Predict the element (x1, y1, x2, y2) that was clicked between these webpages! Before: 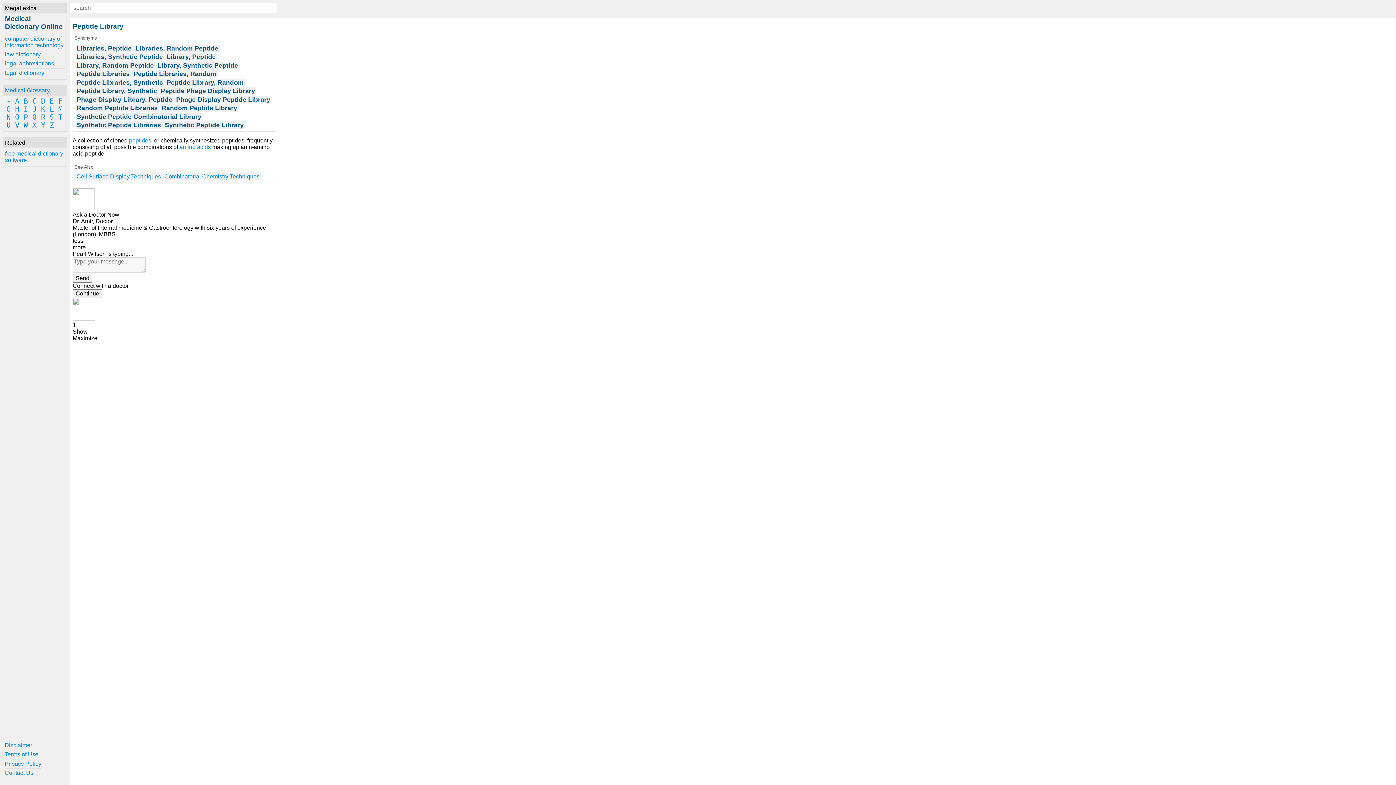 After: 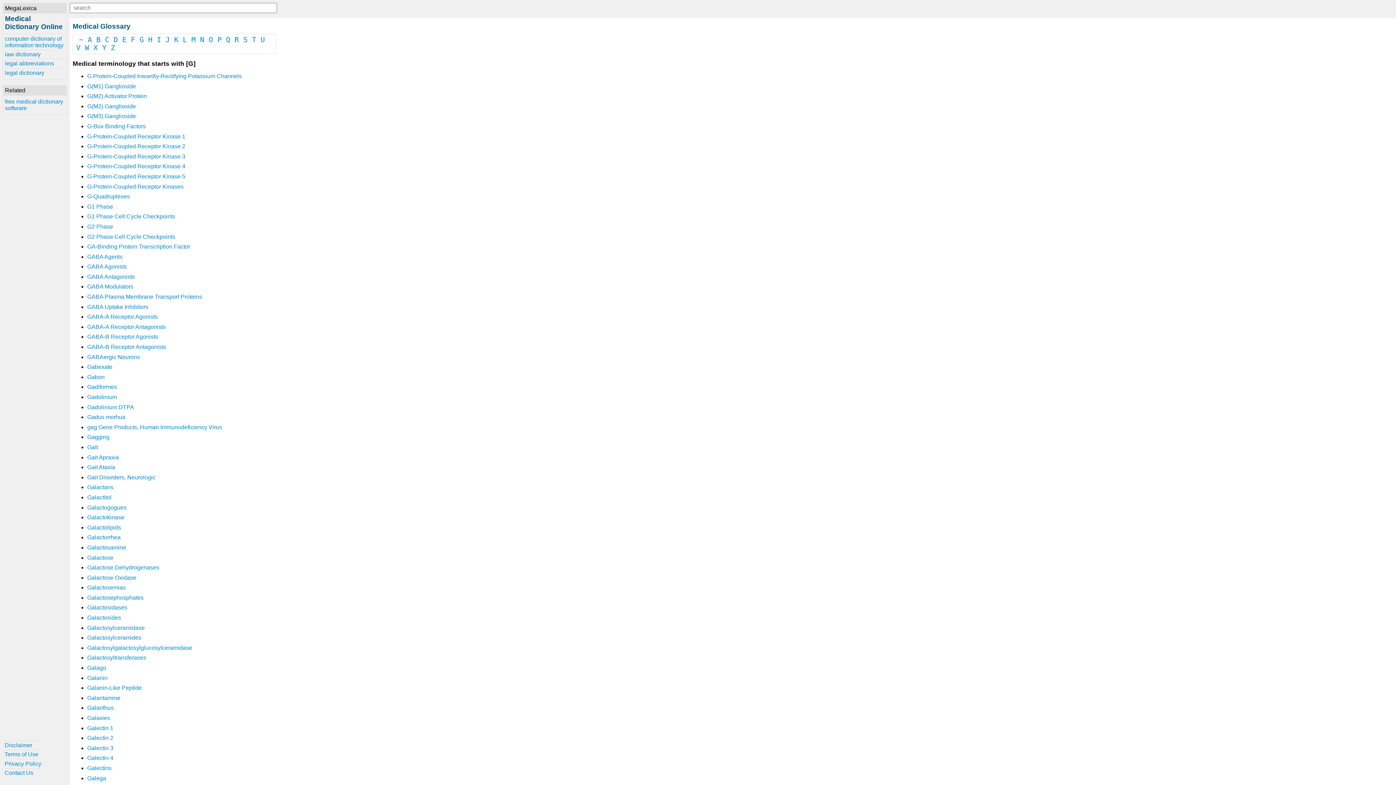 Action: bbox: (5, 105, 12, 113) label: G